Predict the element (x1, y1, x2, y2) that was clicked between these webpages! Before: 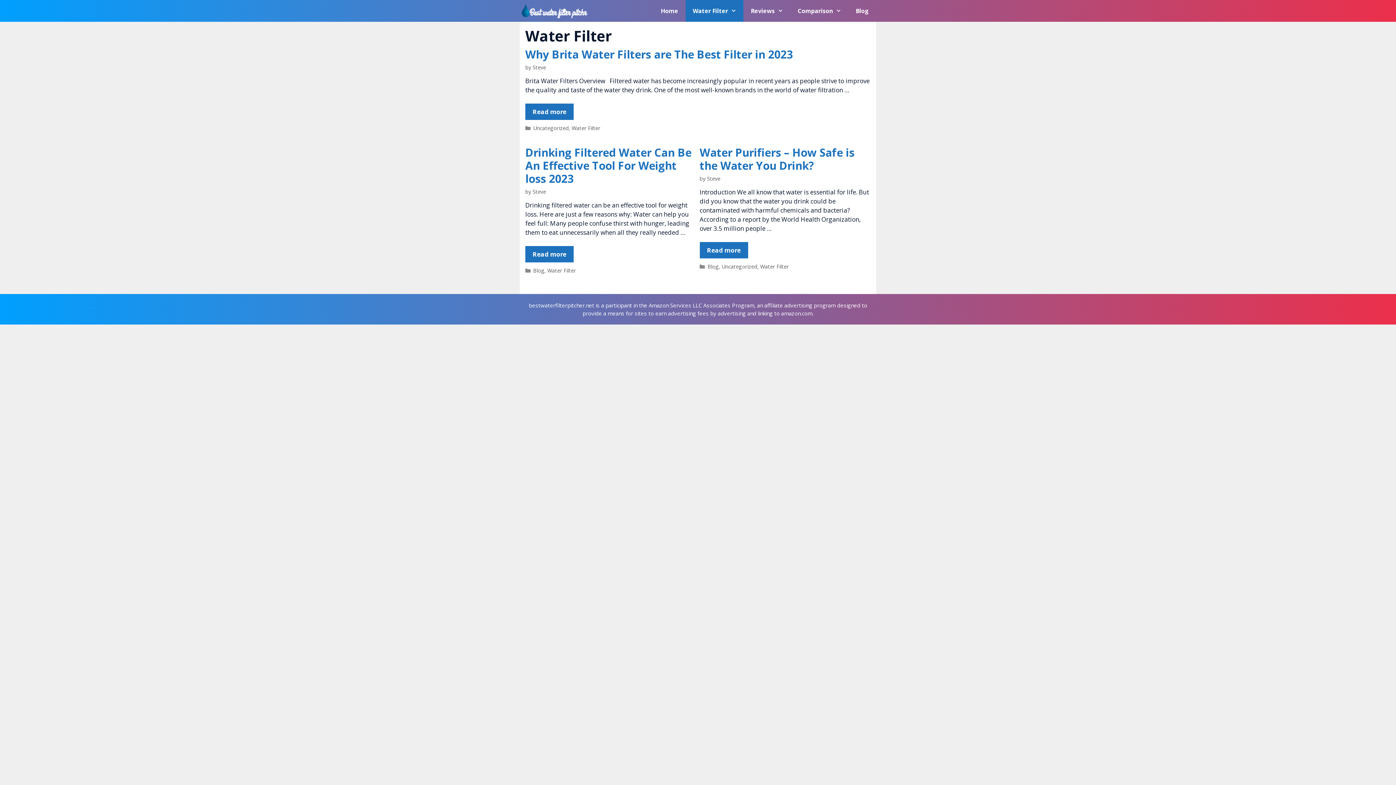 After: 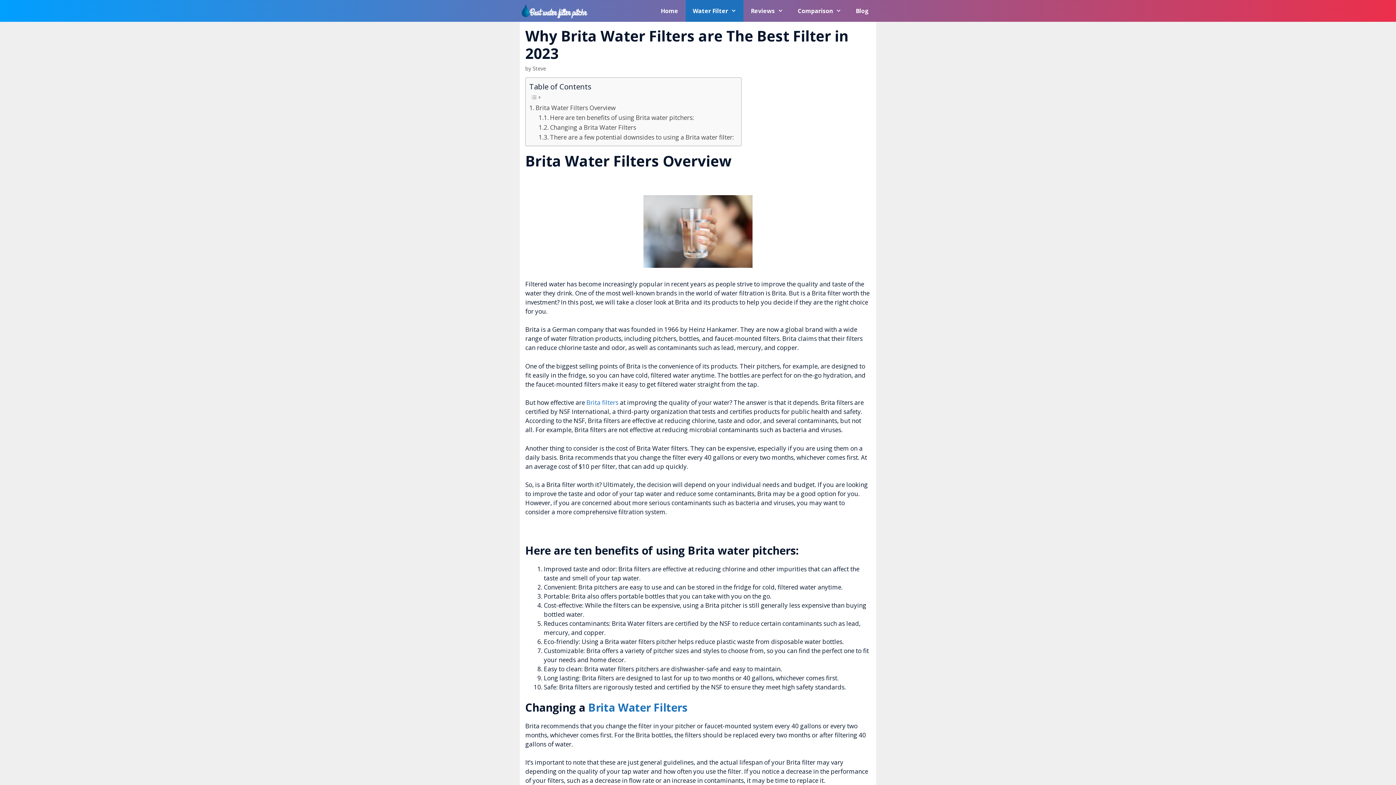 Action: label: Why Brita Water Filters are The Best Filter in 2023 bbox: (525, 46, 793, 61)